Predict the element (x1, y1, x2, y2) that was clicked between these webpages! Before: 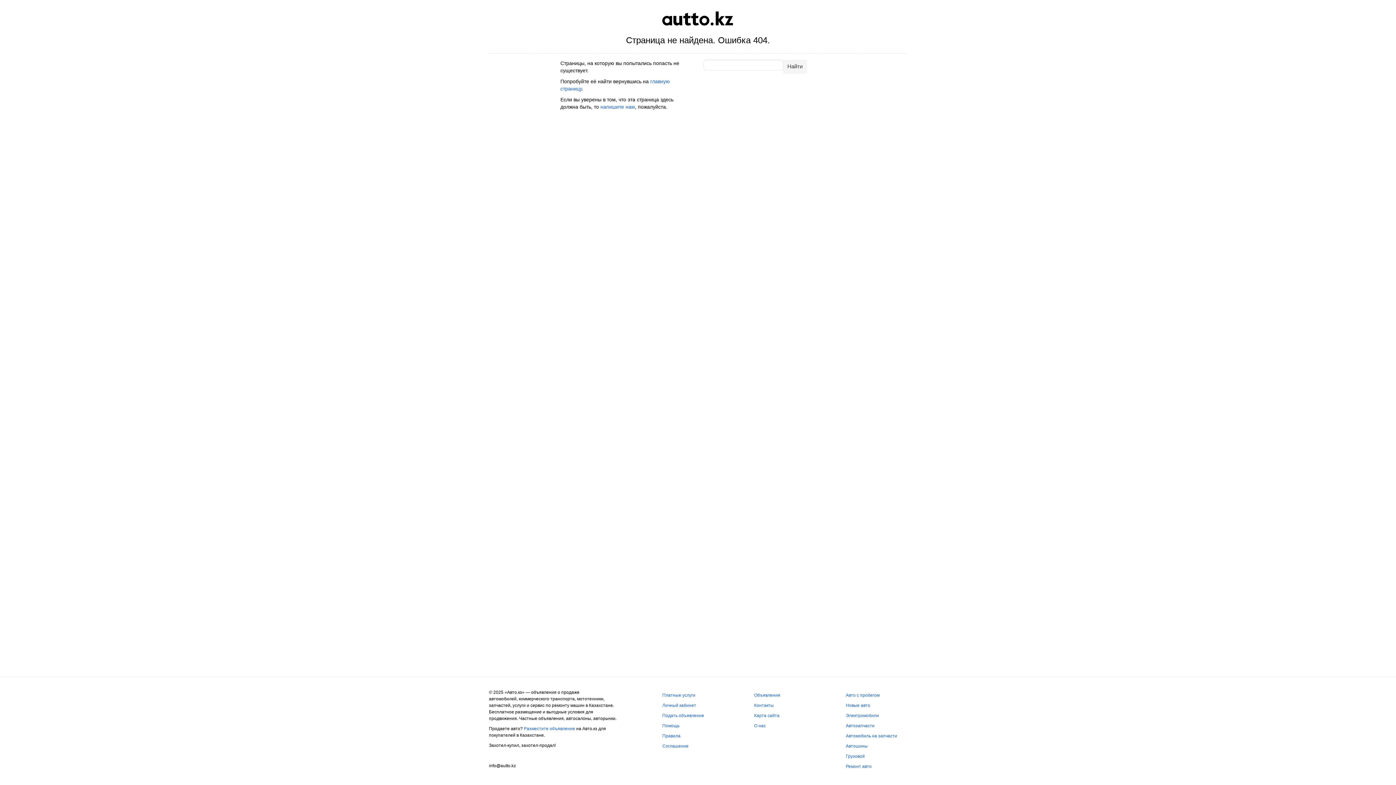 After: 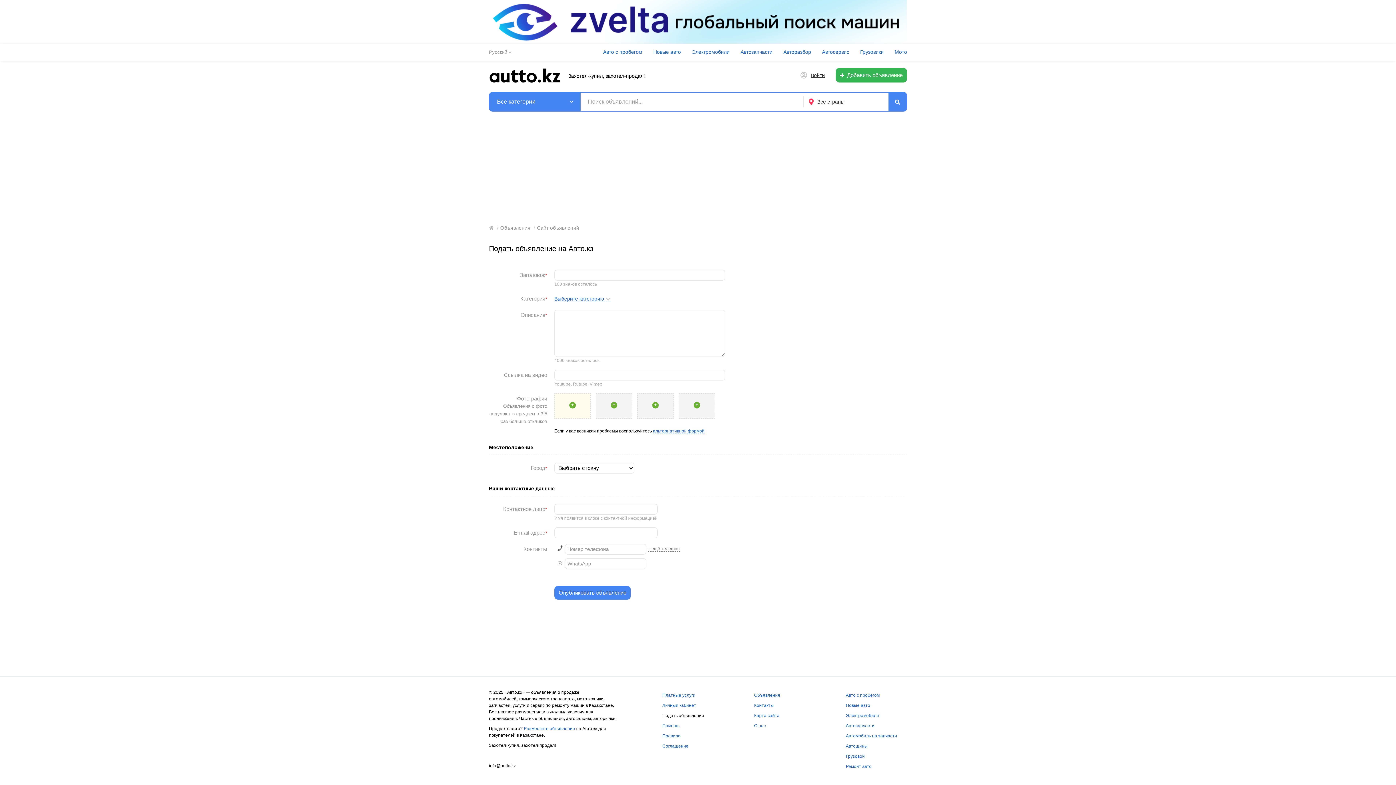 Action: label: Подать объявление bbox: (662, 713, 704, 718)